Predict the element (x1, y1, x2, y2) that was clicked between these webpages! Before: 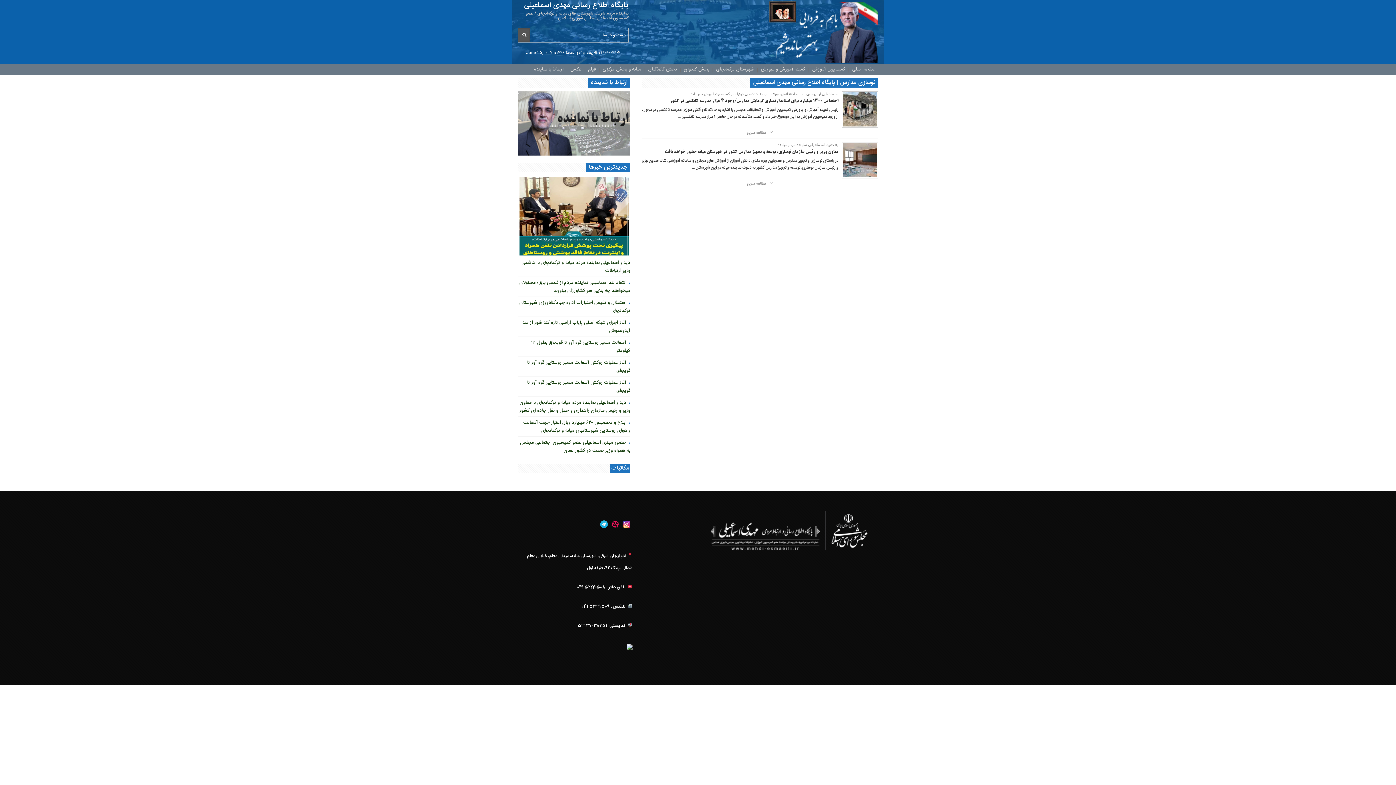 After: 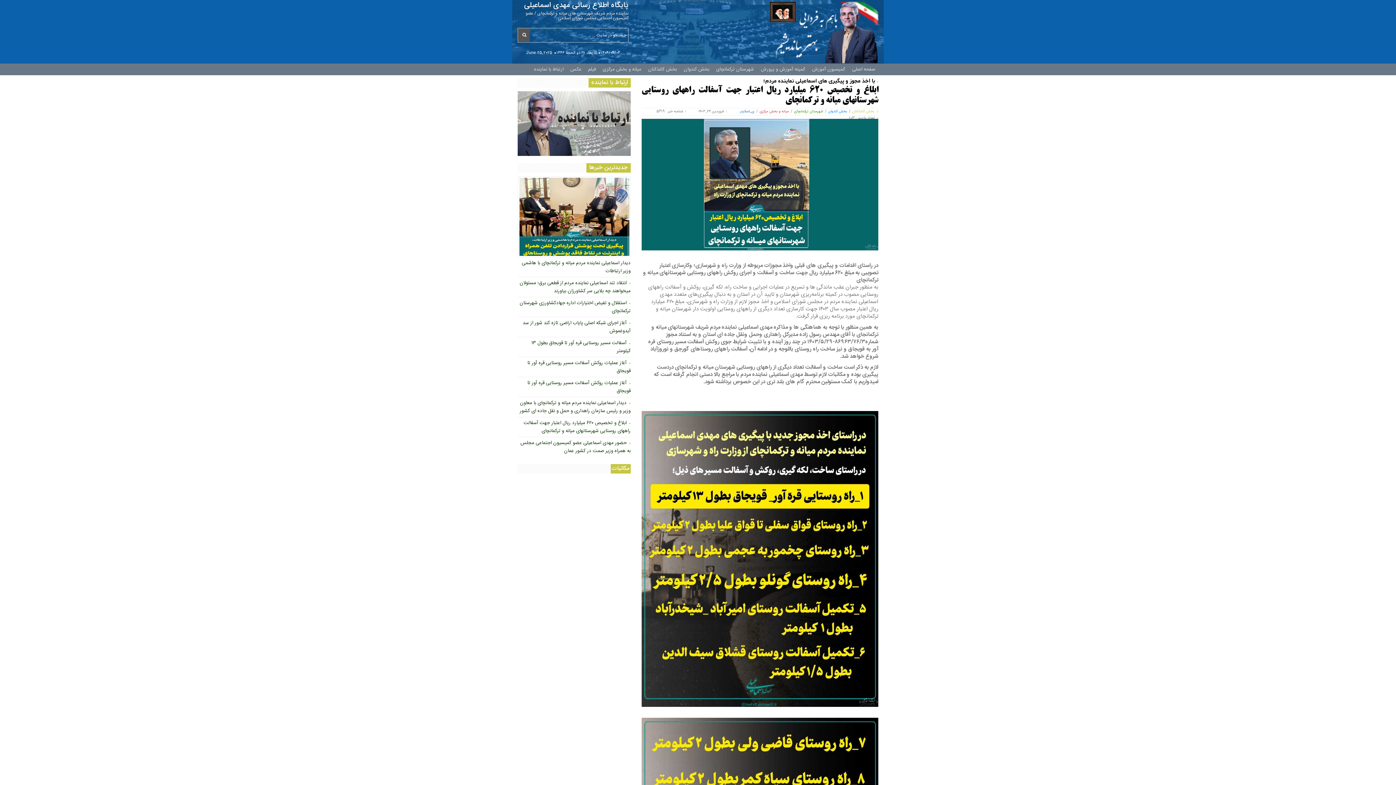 Action: label: ابلاغ و تخصیص ۶۲۰ میلیارد ریال اعتبار جهت آسفالت راههای روستایی شهرستانهای میانه و ترکمانچای bbox: (523, 418, 630, 434)